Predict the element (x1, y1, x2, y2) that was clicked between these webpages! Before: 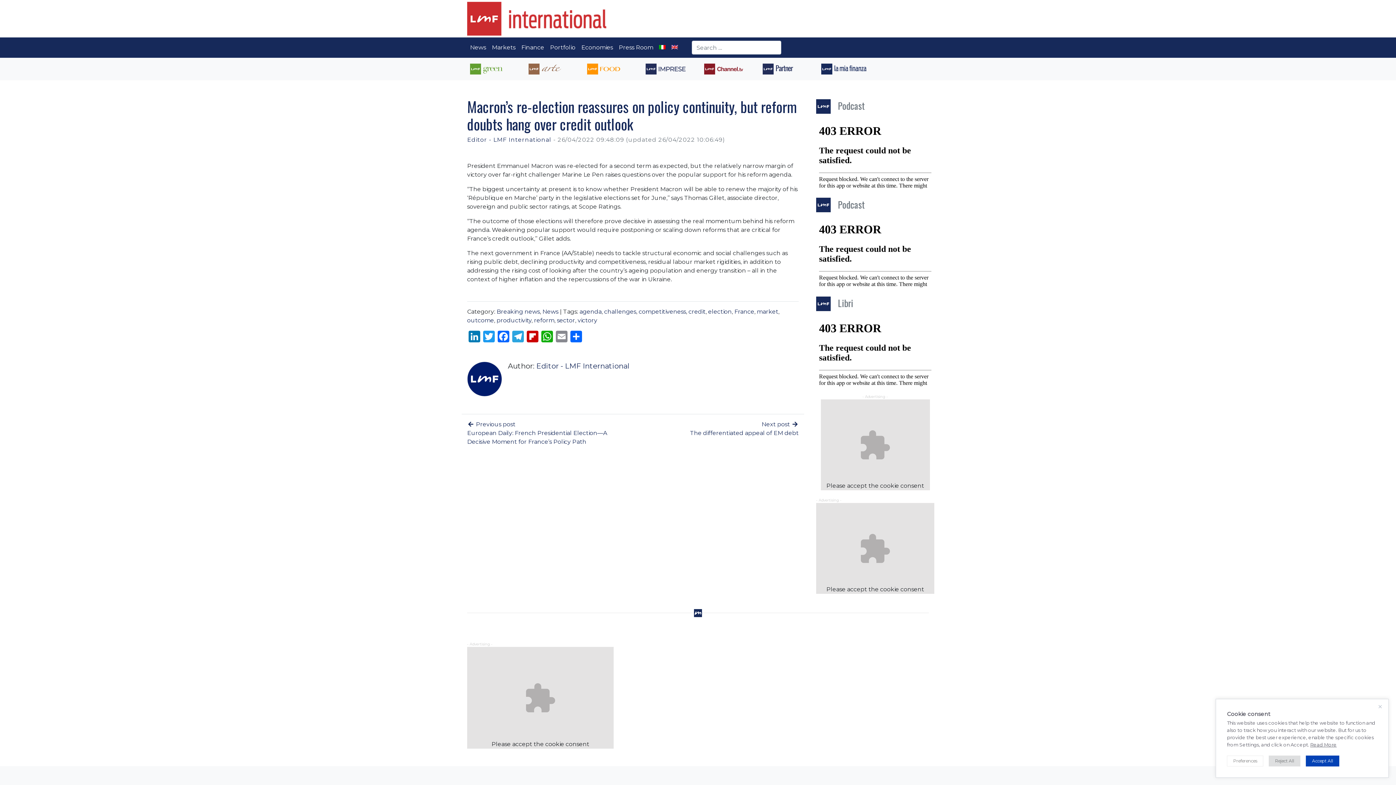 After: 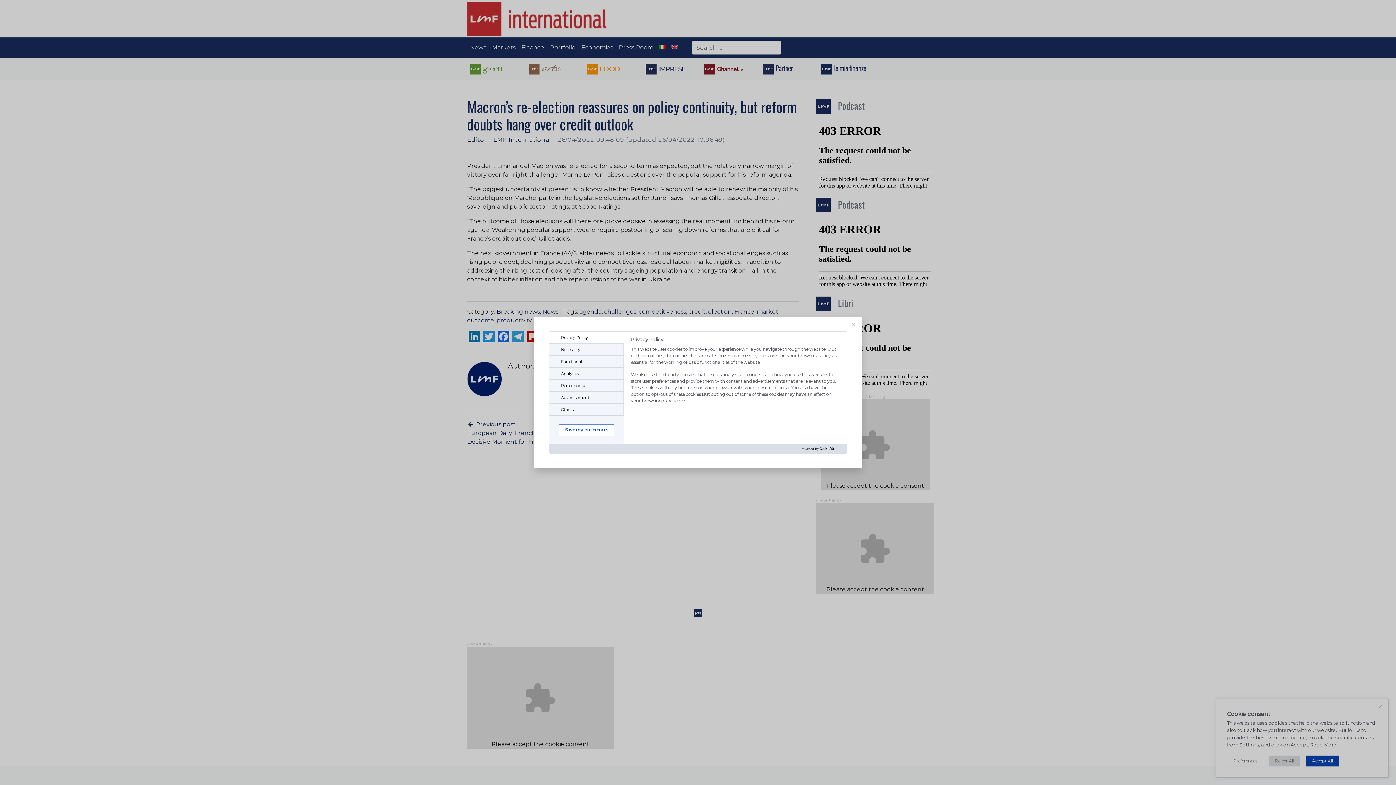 Action: bbox: (1227, 756, 1263, 766) label: Preferences